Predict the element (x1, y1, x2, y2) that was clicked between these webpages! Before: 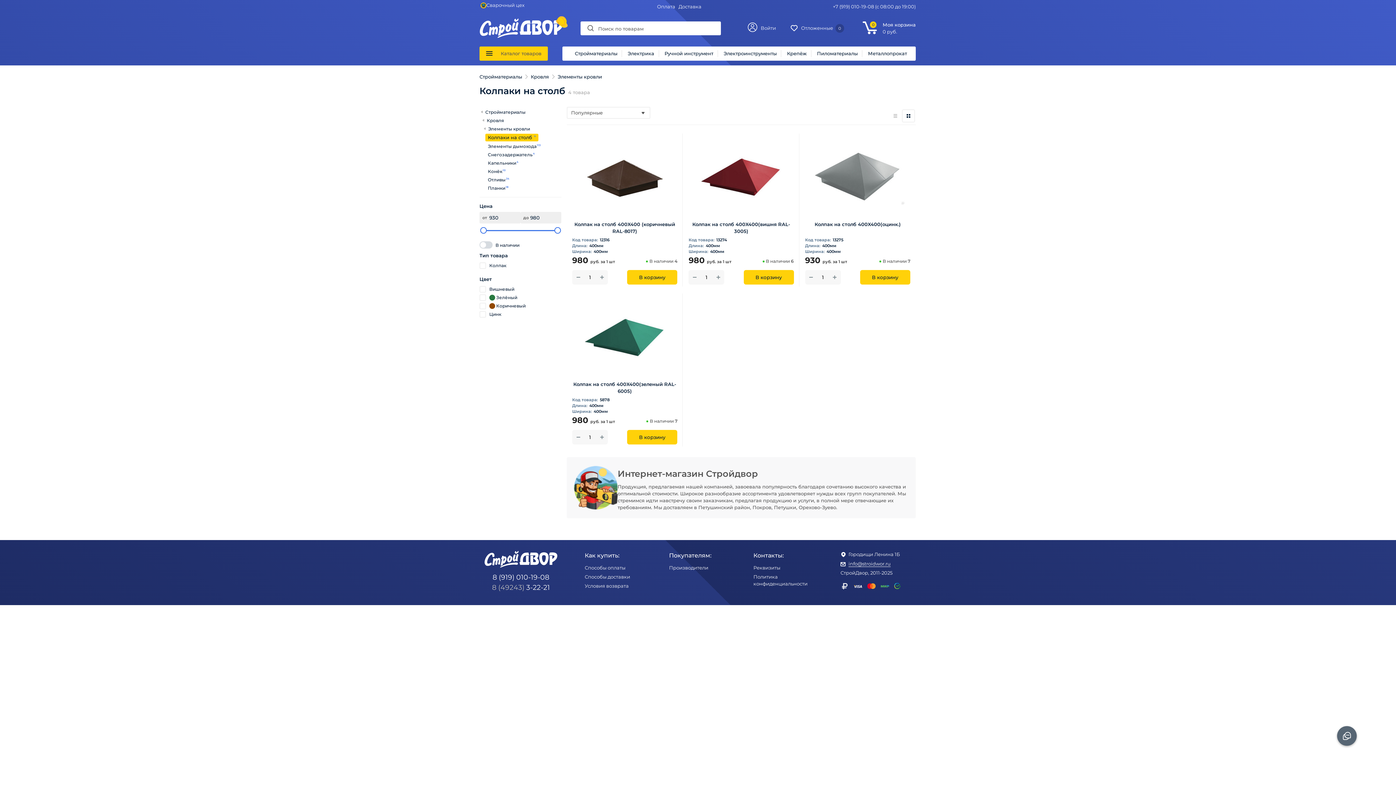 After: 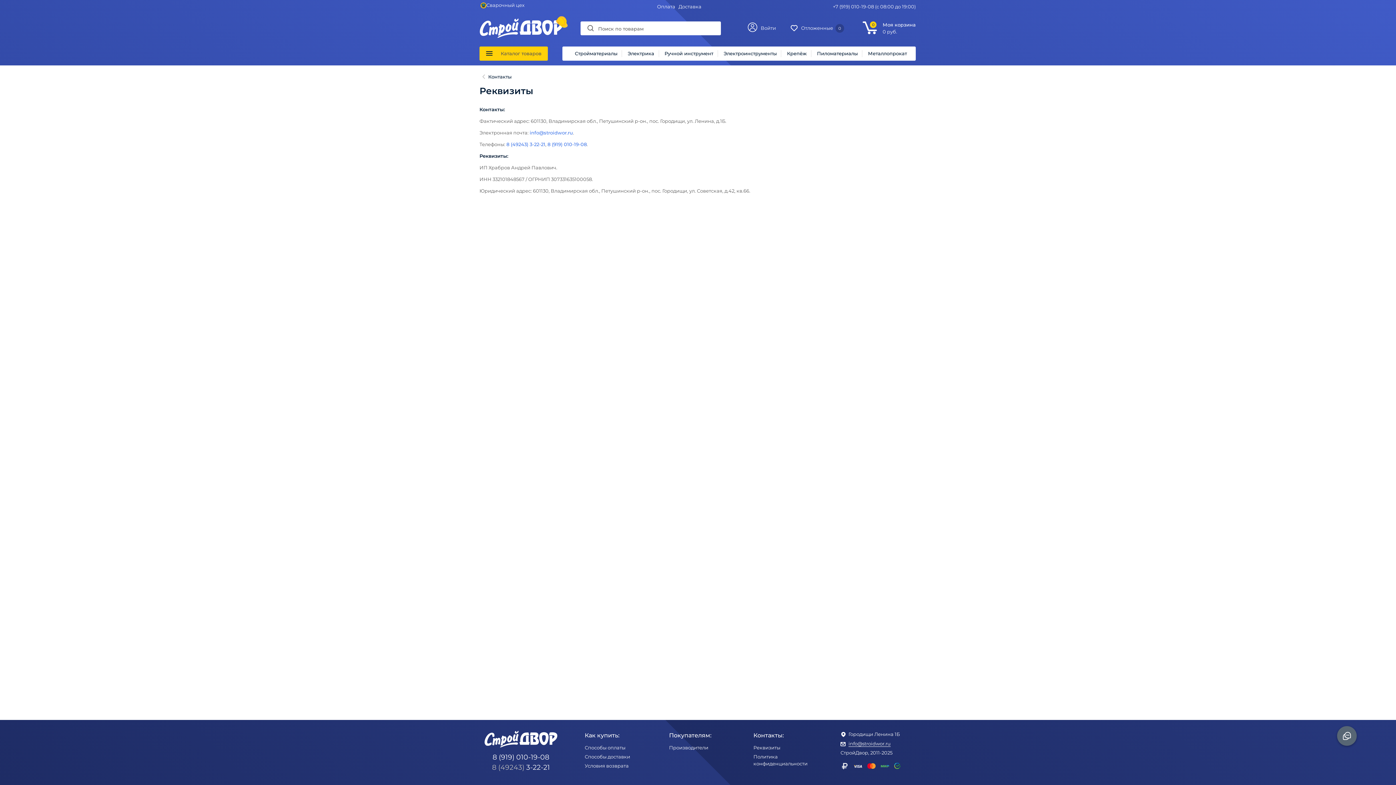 Action: bbox: (753, 565, 780, 570) label: Реквизиты